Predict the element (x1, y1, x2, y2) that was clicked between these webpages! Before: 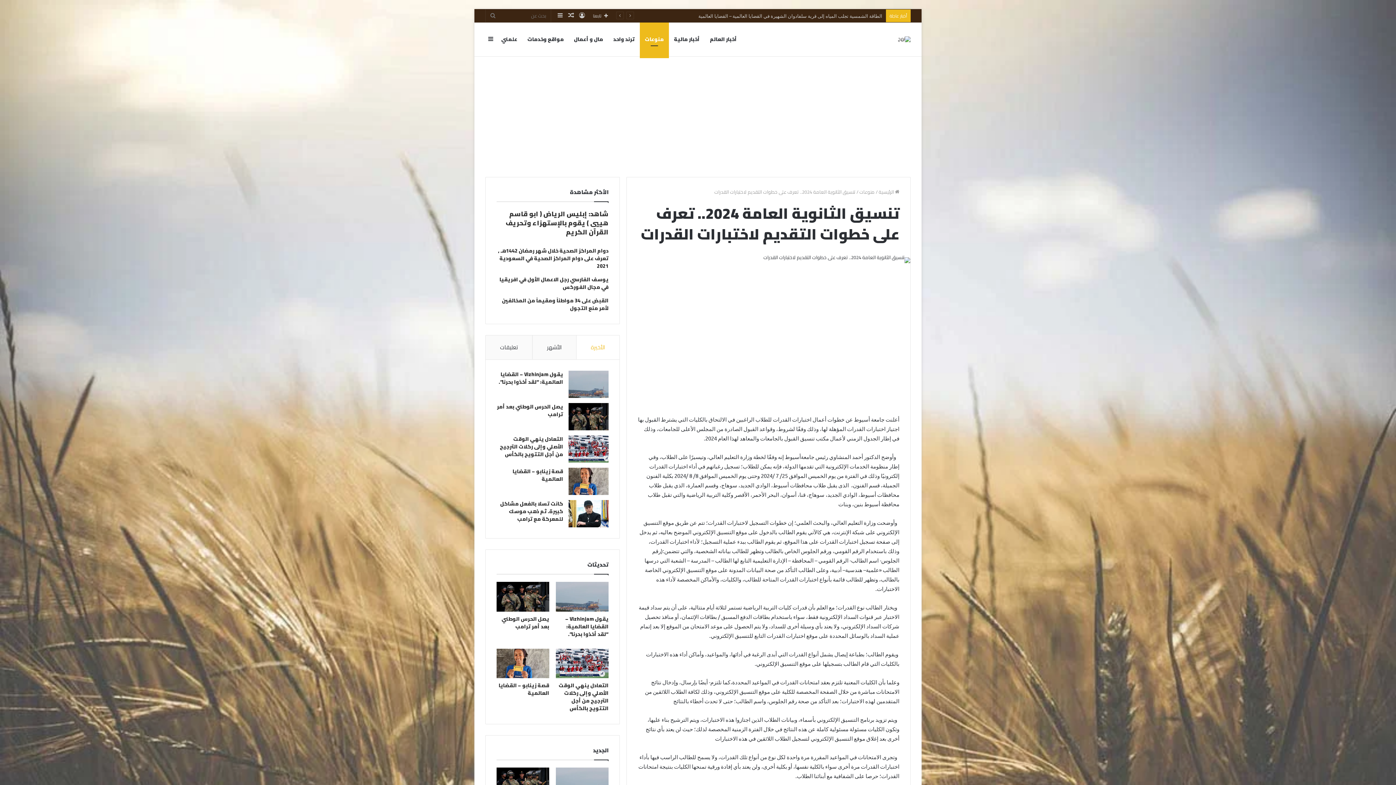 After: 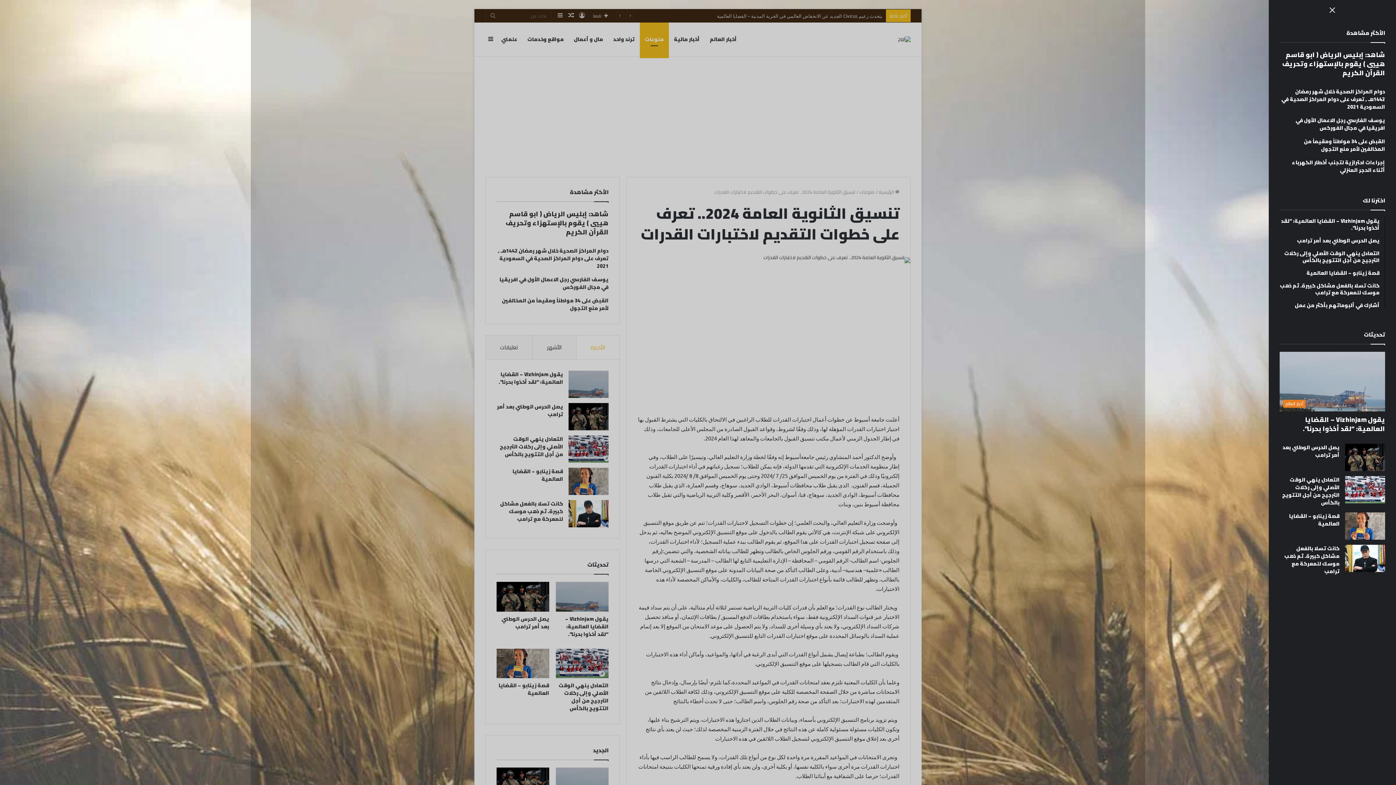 Action: label: إضافة عمود جانبي bbox: (554, 9, 565, 22)